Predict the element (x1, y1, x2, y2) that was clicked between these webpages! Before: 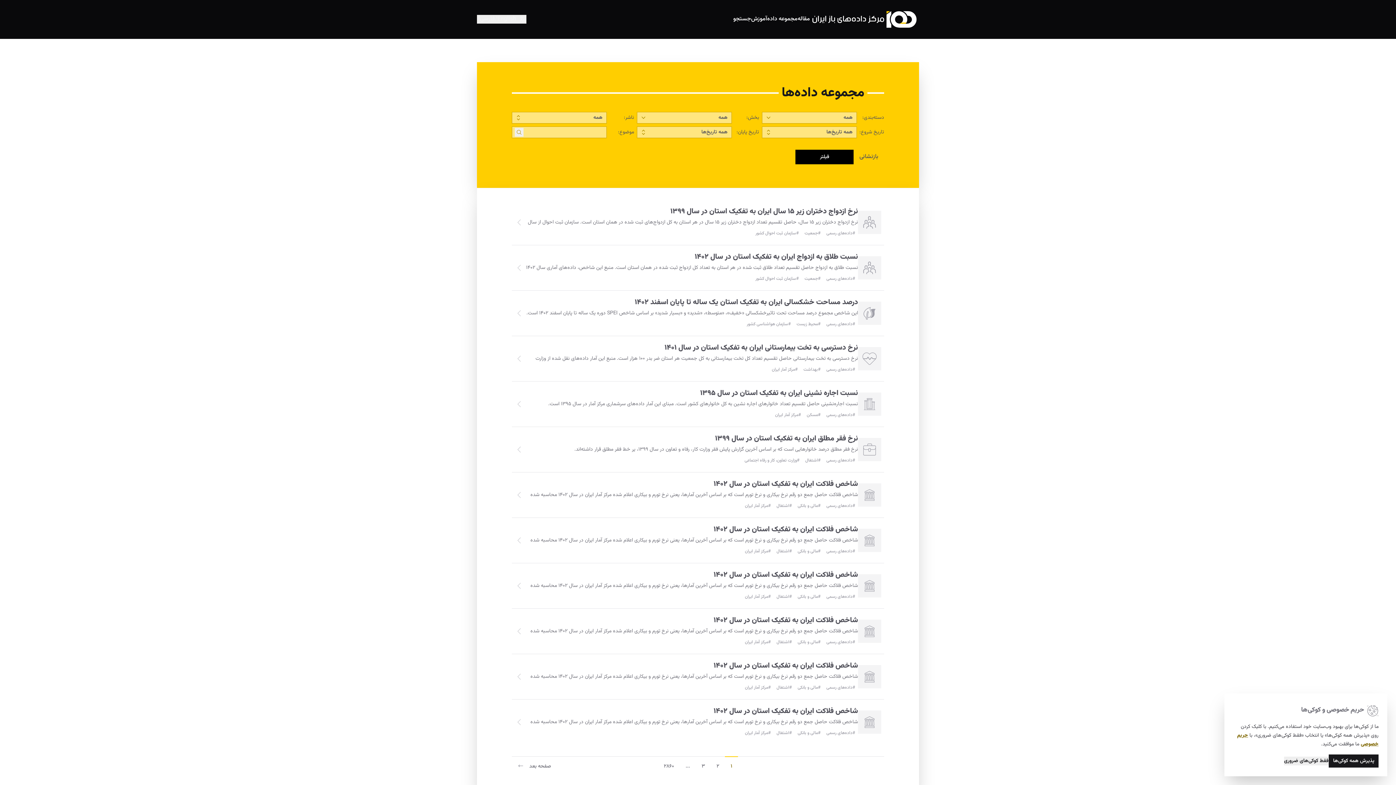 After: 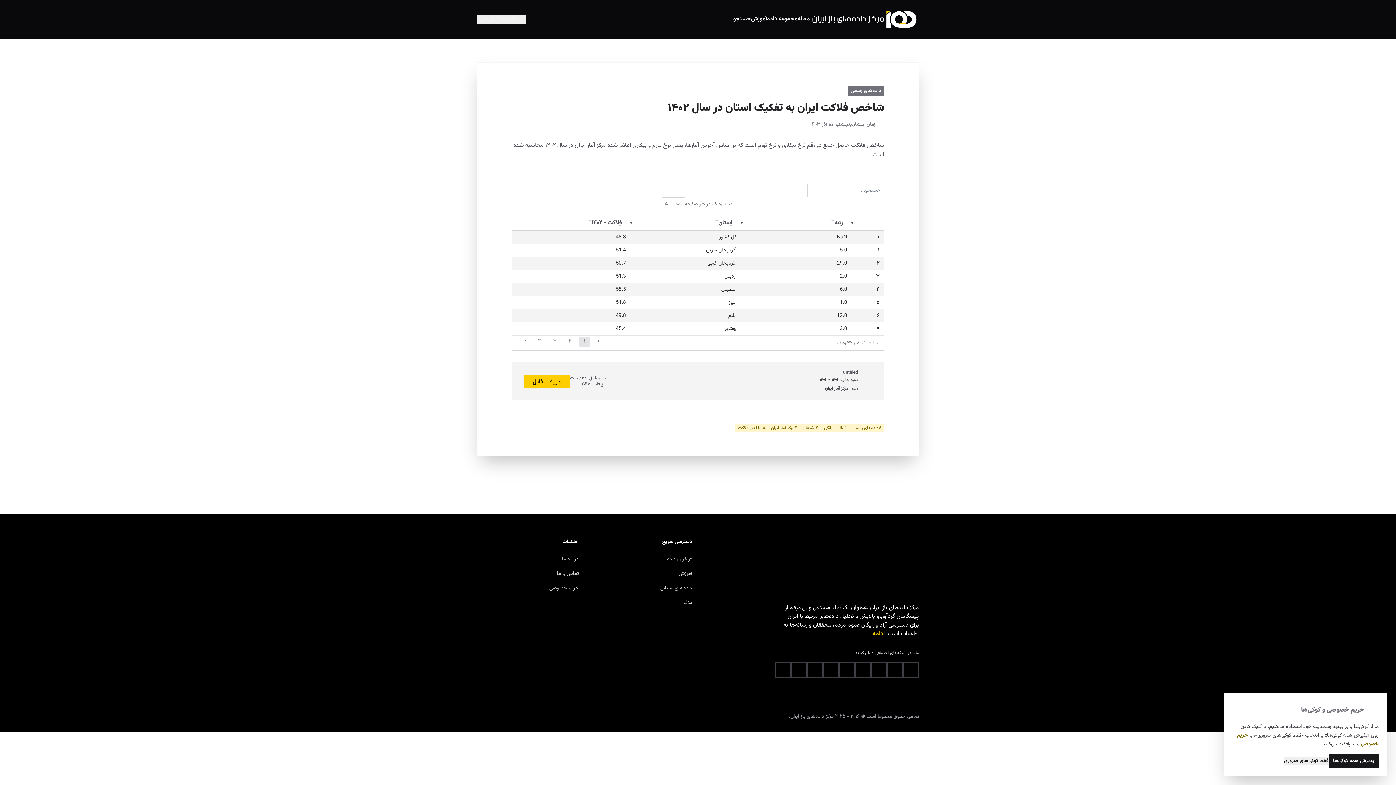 Action: bbox: (523, 479, 858, 488) label: شاخص فلاکت ایران به تفکیک استان در سال ۱۴۰۲